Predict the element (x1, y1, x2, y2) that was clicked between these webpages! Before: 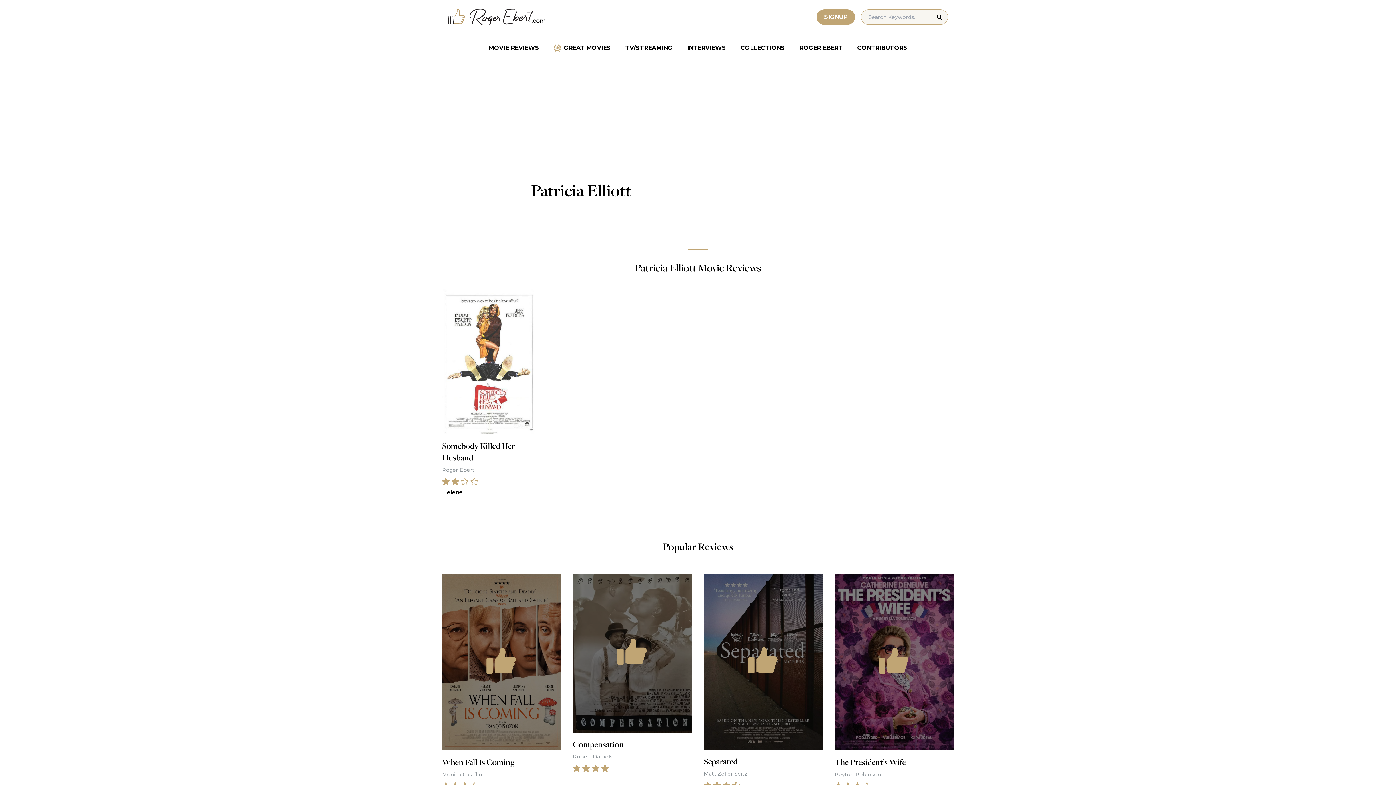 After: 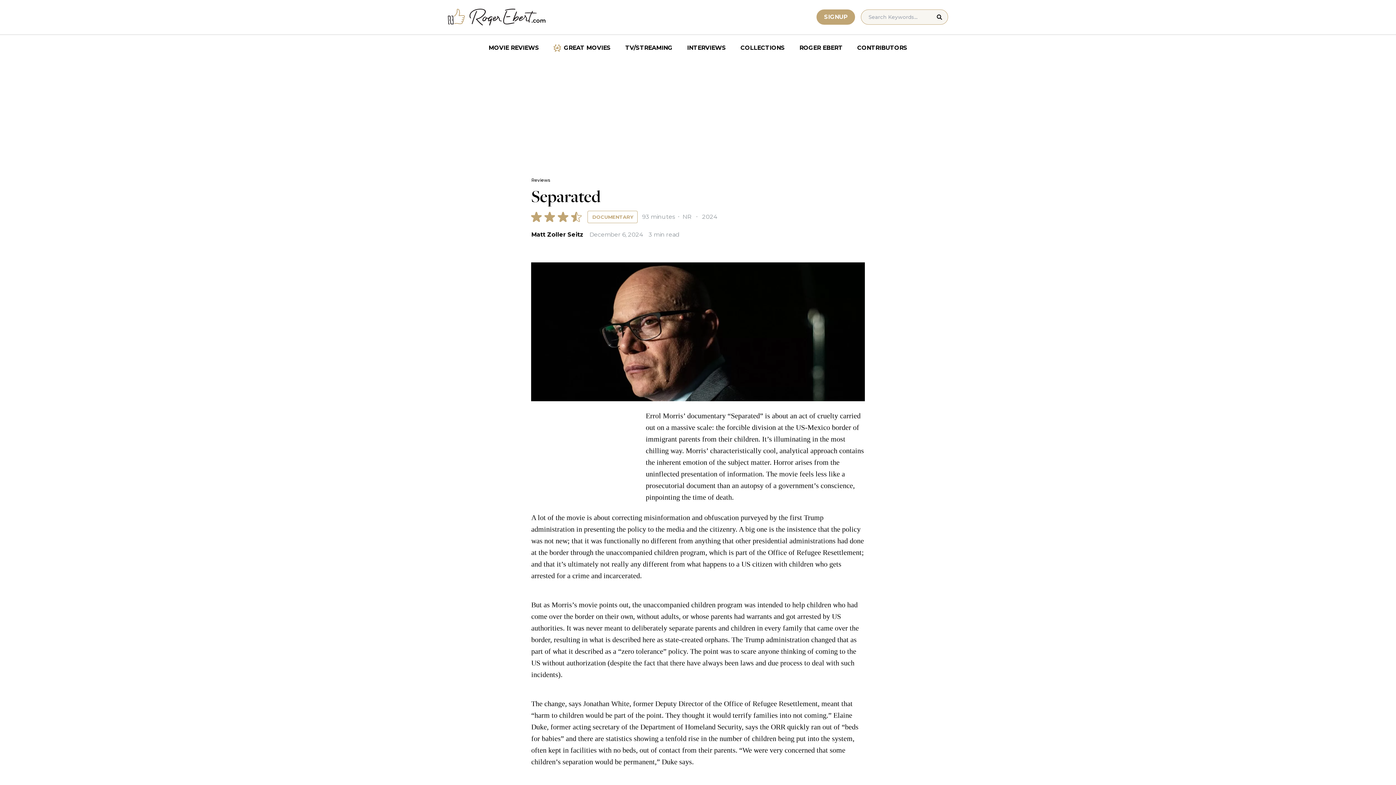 Action: label: Separated
Matt Zoller Seitz bbox: (704, 574, 823, 789)